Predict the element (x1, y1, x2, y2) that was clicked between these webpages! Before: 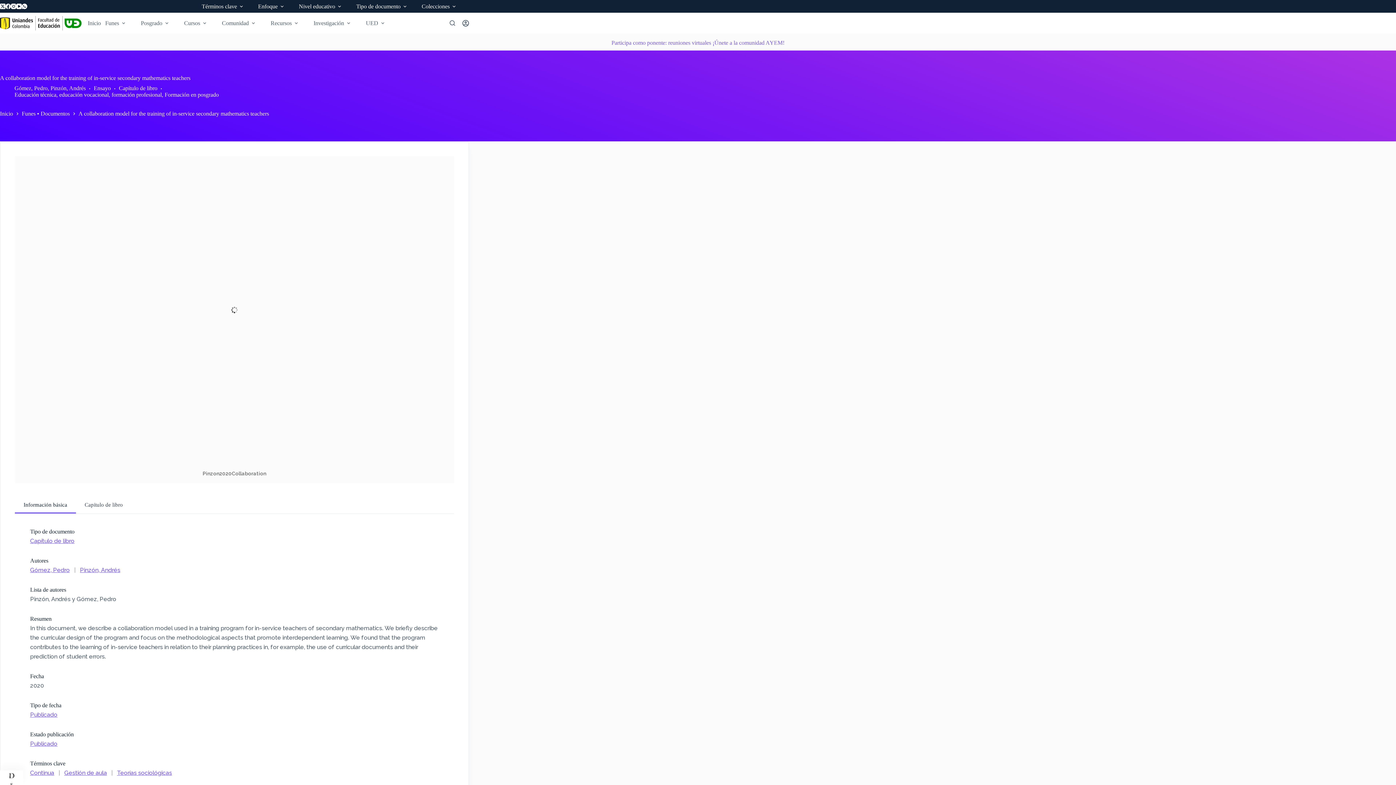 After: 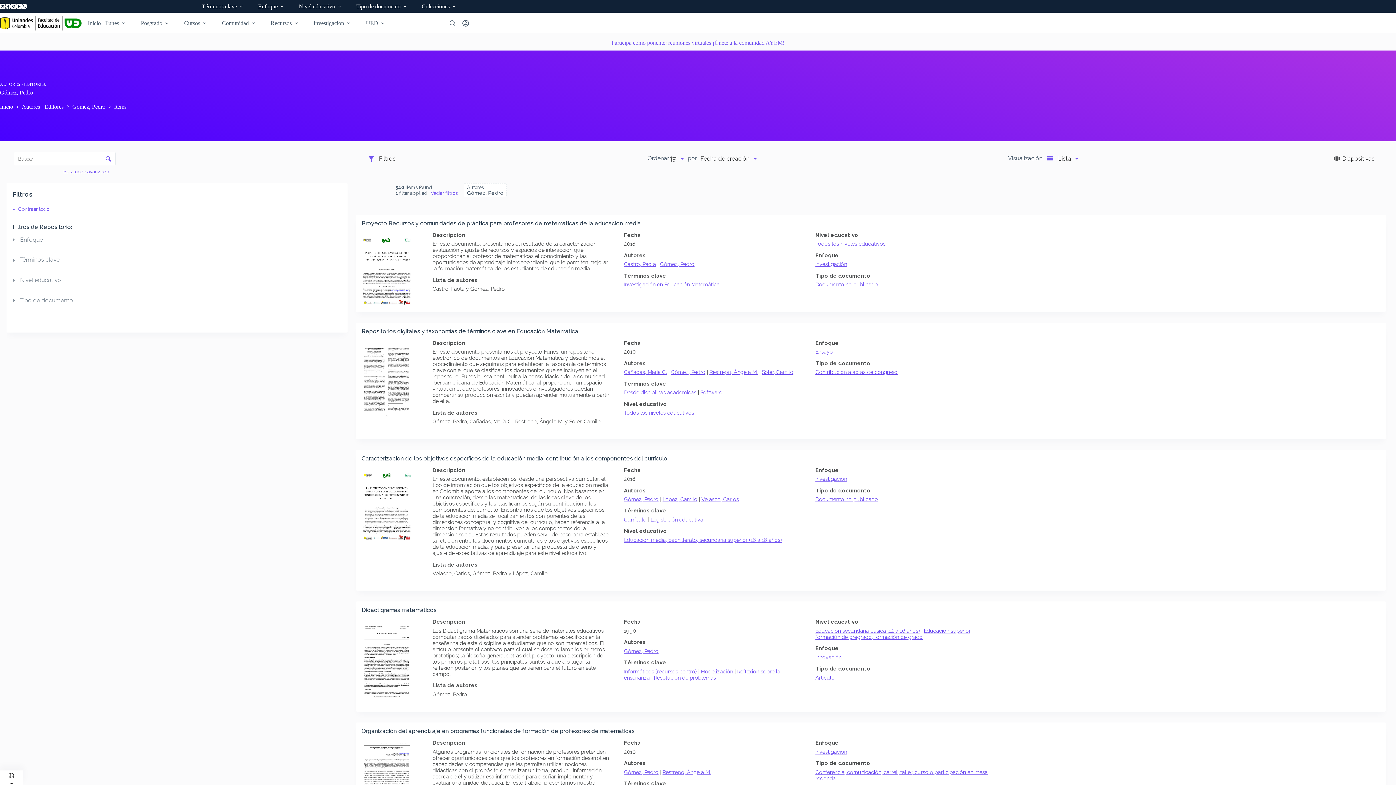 Action: bbox: (14, 85, 47, 91) label: Gómez, Pedro